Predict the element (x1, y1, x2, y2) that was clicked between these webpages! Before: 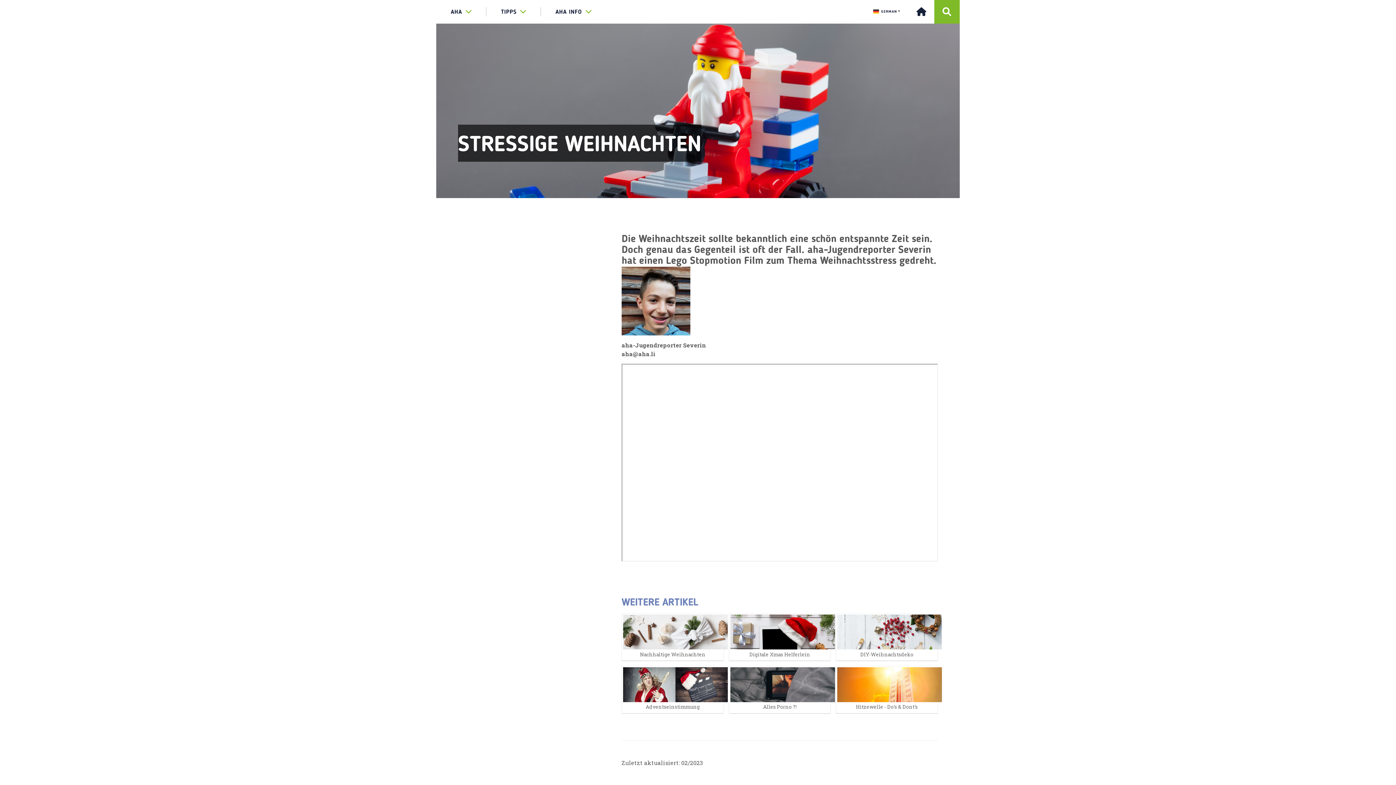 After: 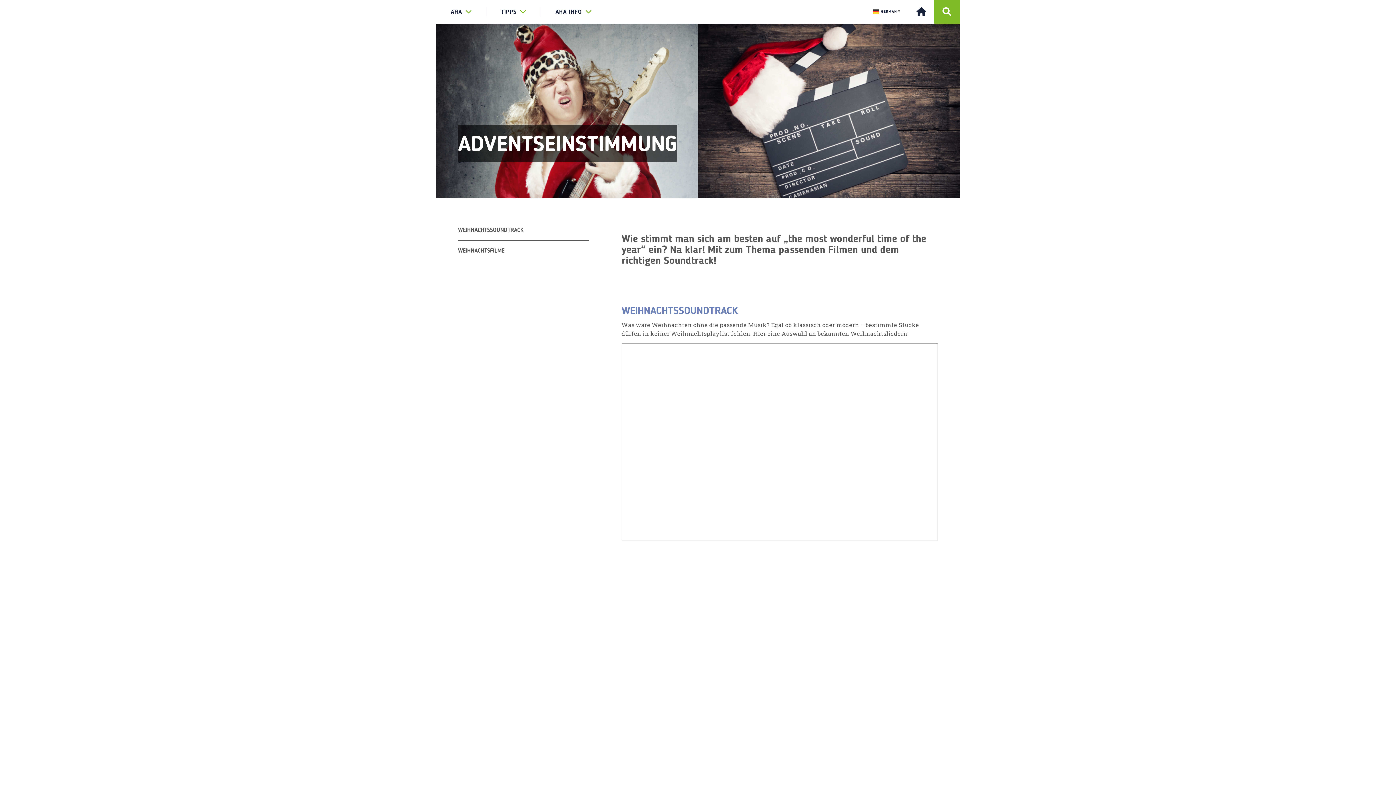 Action: label: Adventseinstimmung bbox: (623, 667, 722, 710)